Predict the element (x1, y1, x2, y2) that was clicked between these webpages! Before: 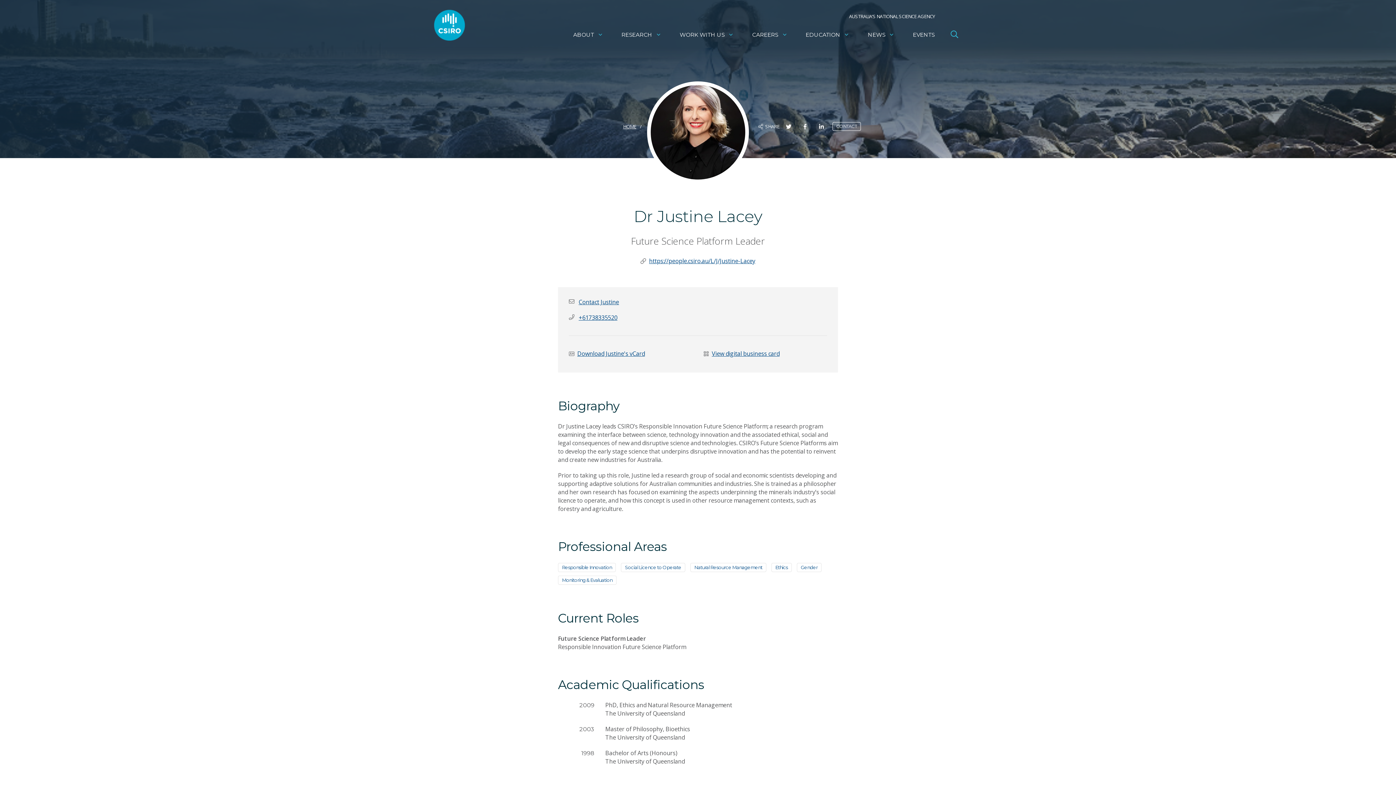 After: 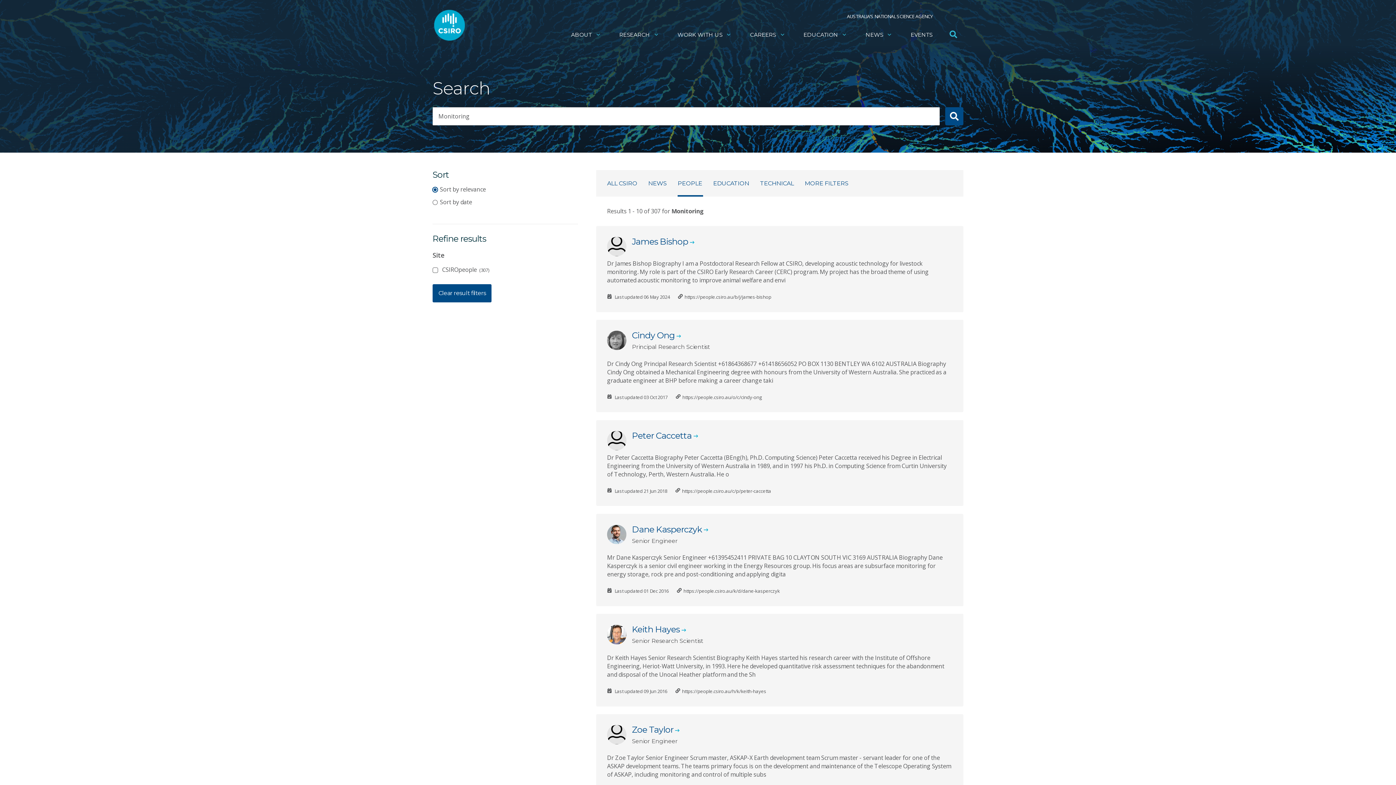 Action: bbox: (558, 575, 616, 585) label: Monitoring & Evaluation